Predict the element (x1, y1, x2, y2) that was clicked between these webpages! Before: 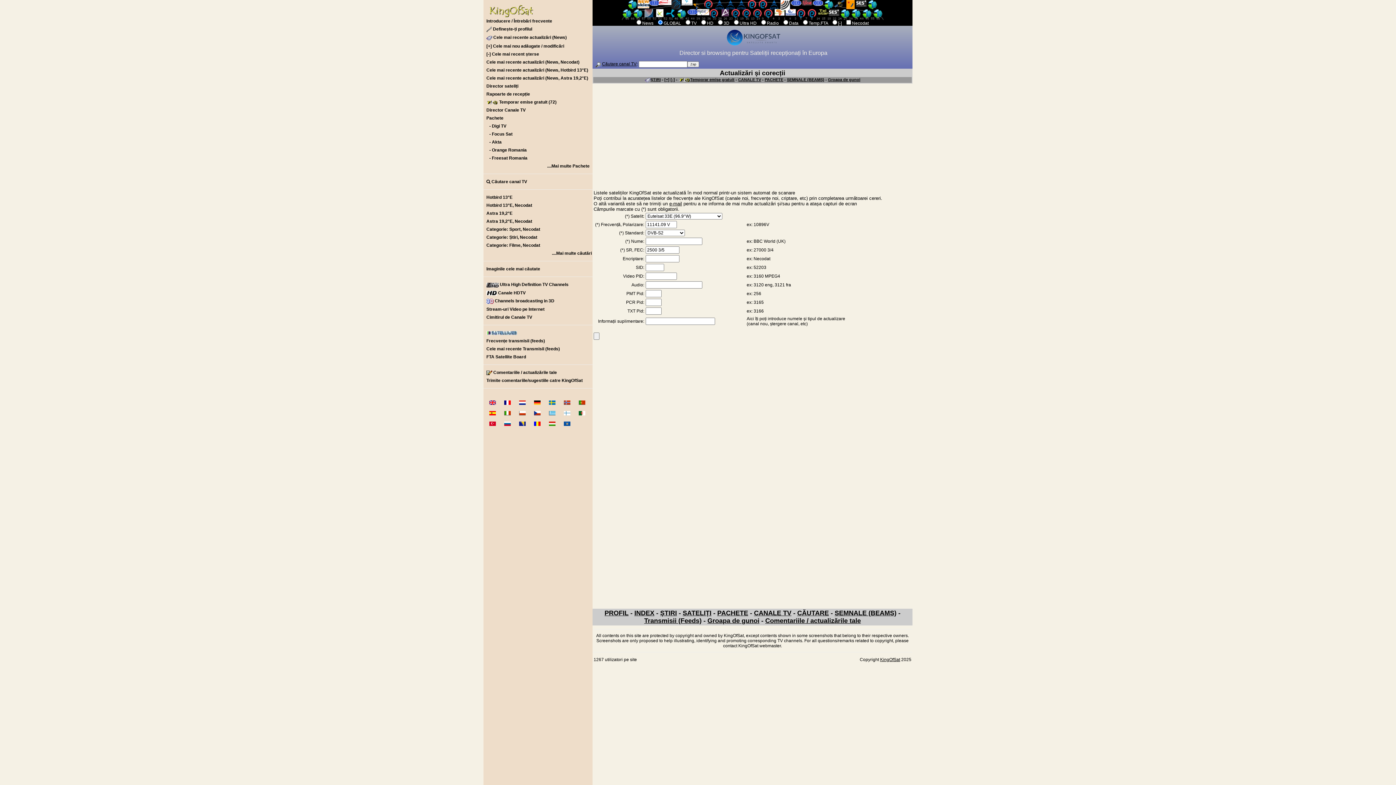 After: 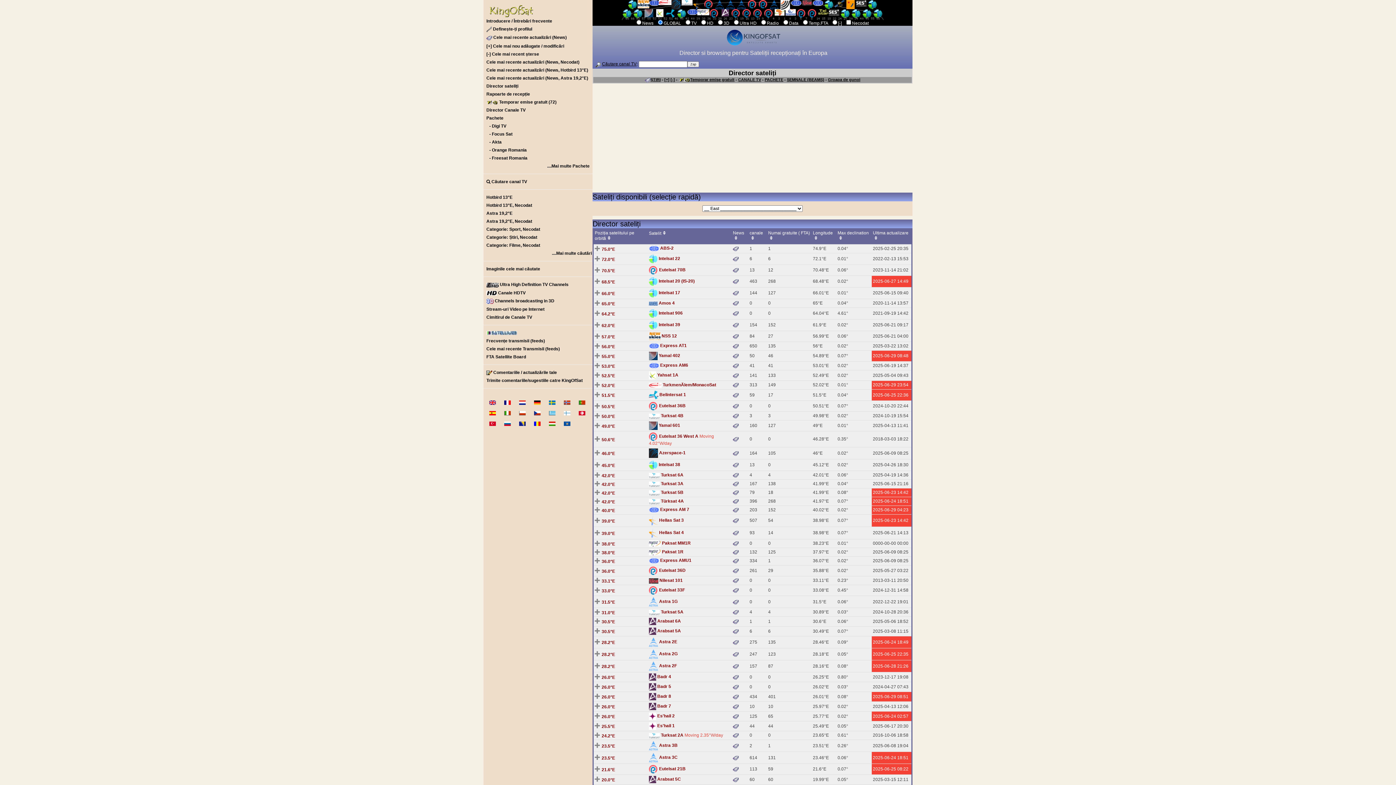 Action: bbox: (682, 609, 711, 617) label: SATELIȚI